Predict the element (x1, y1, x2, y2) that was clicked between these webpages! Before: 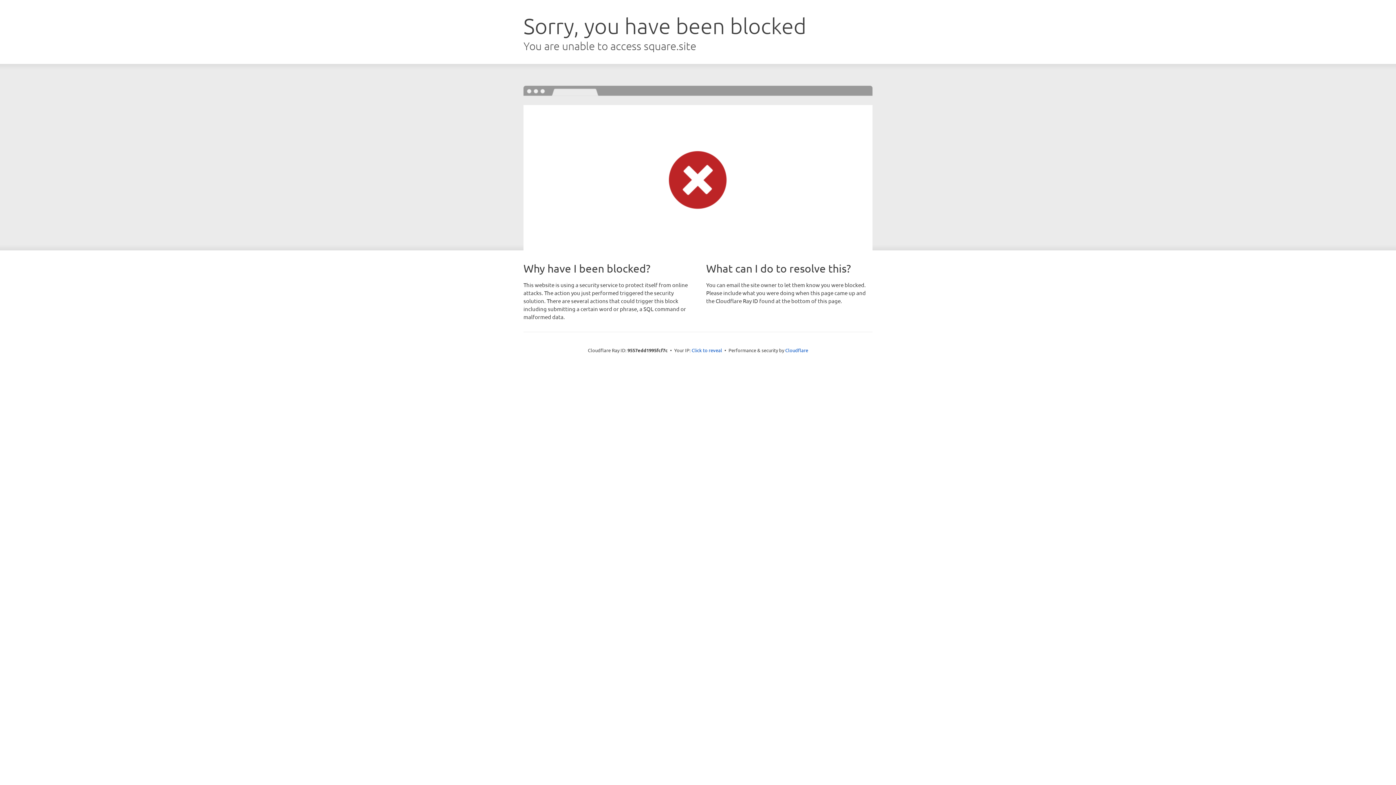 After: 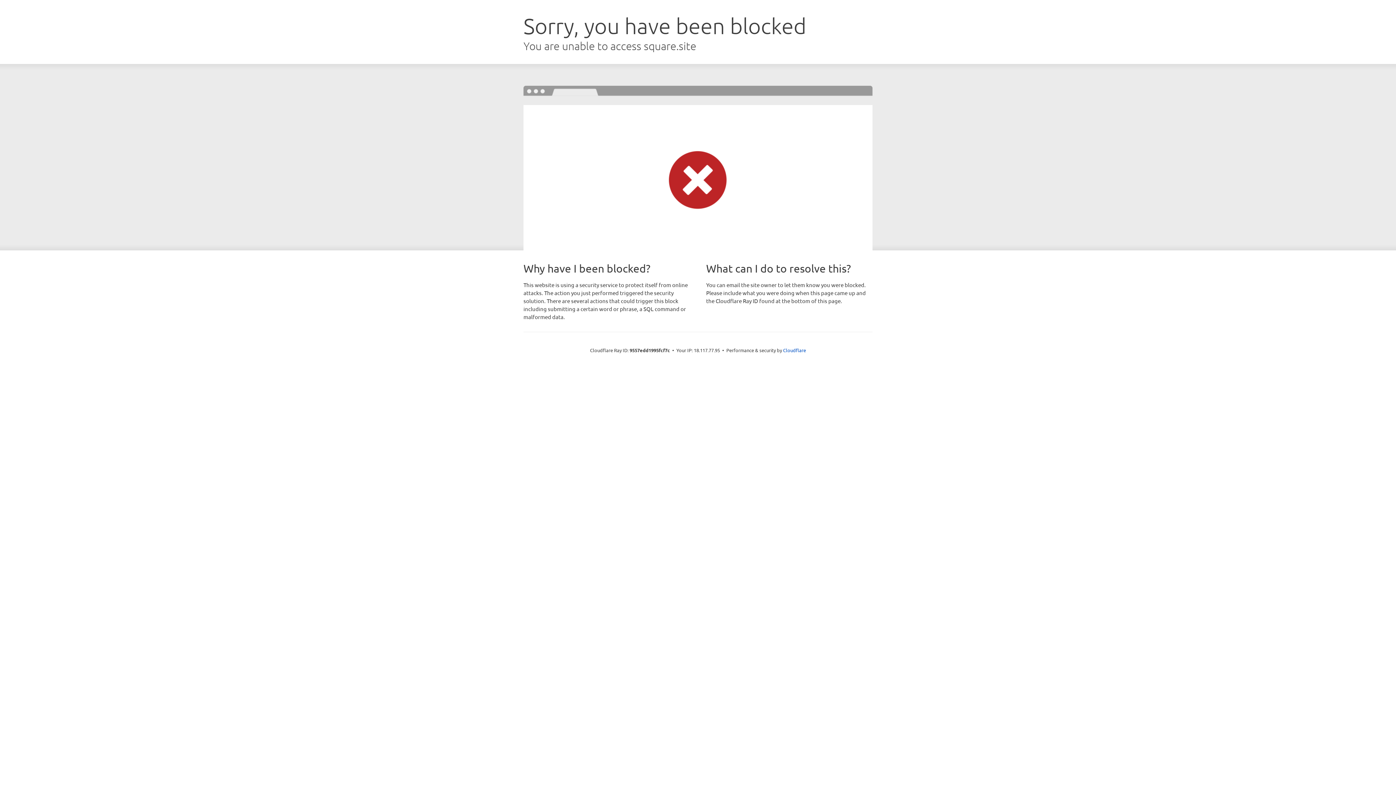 Action: label: Click to reveal bbox: (691, 346, 722, 353)